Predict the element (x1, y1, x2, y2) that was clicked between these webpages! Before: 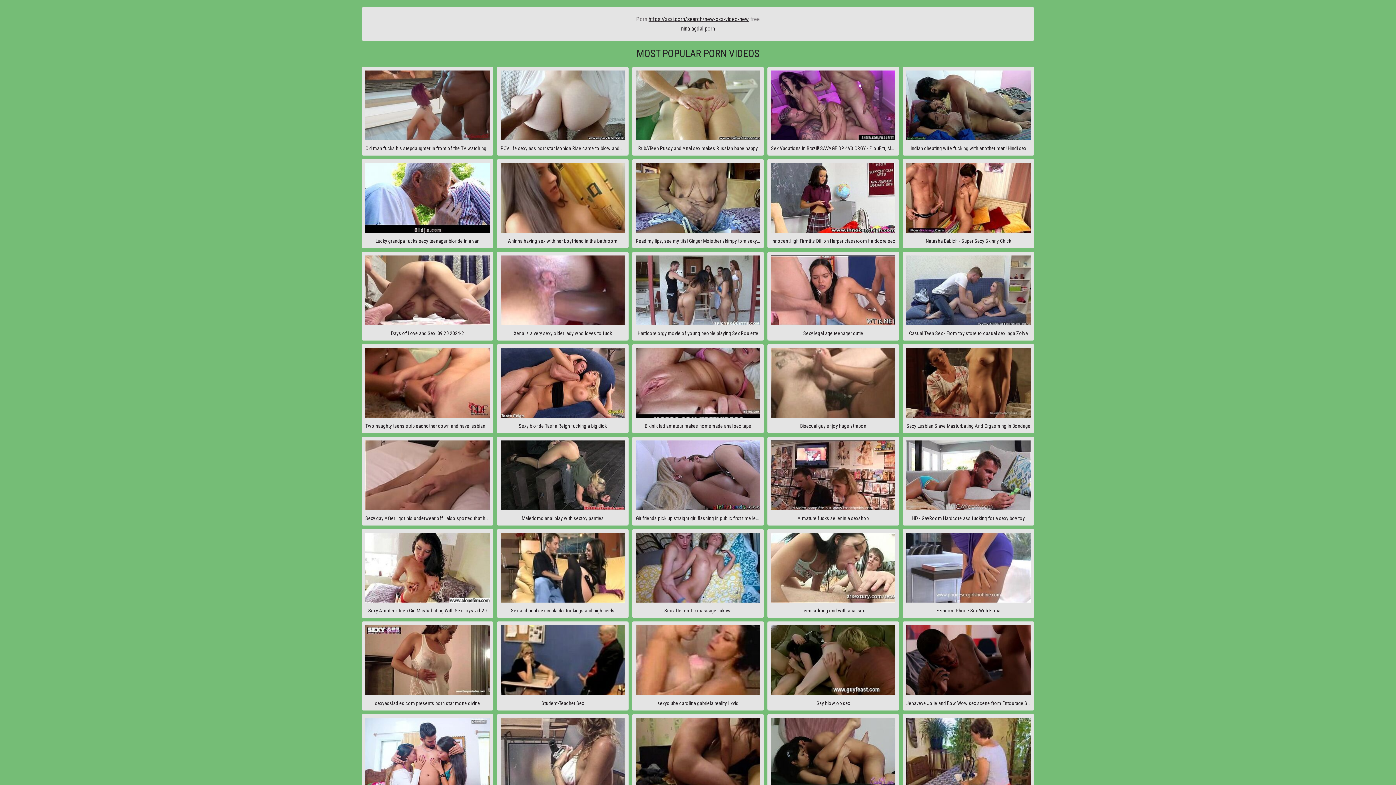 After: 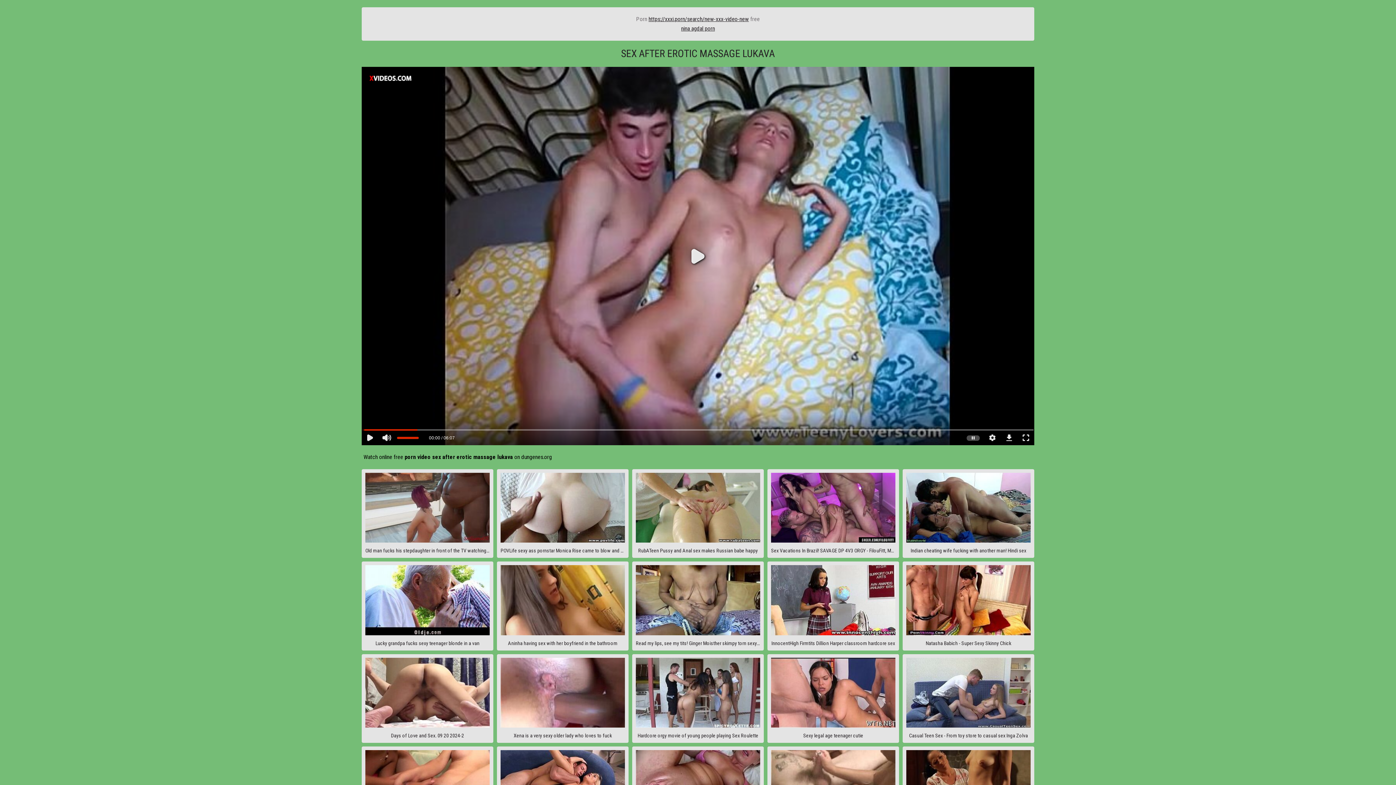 Action: label: Sex after erotic massage Lukava bbox: (632, 529, 764, 618)